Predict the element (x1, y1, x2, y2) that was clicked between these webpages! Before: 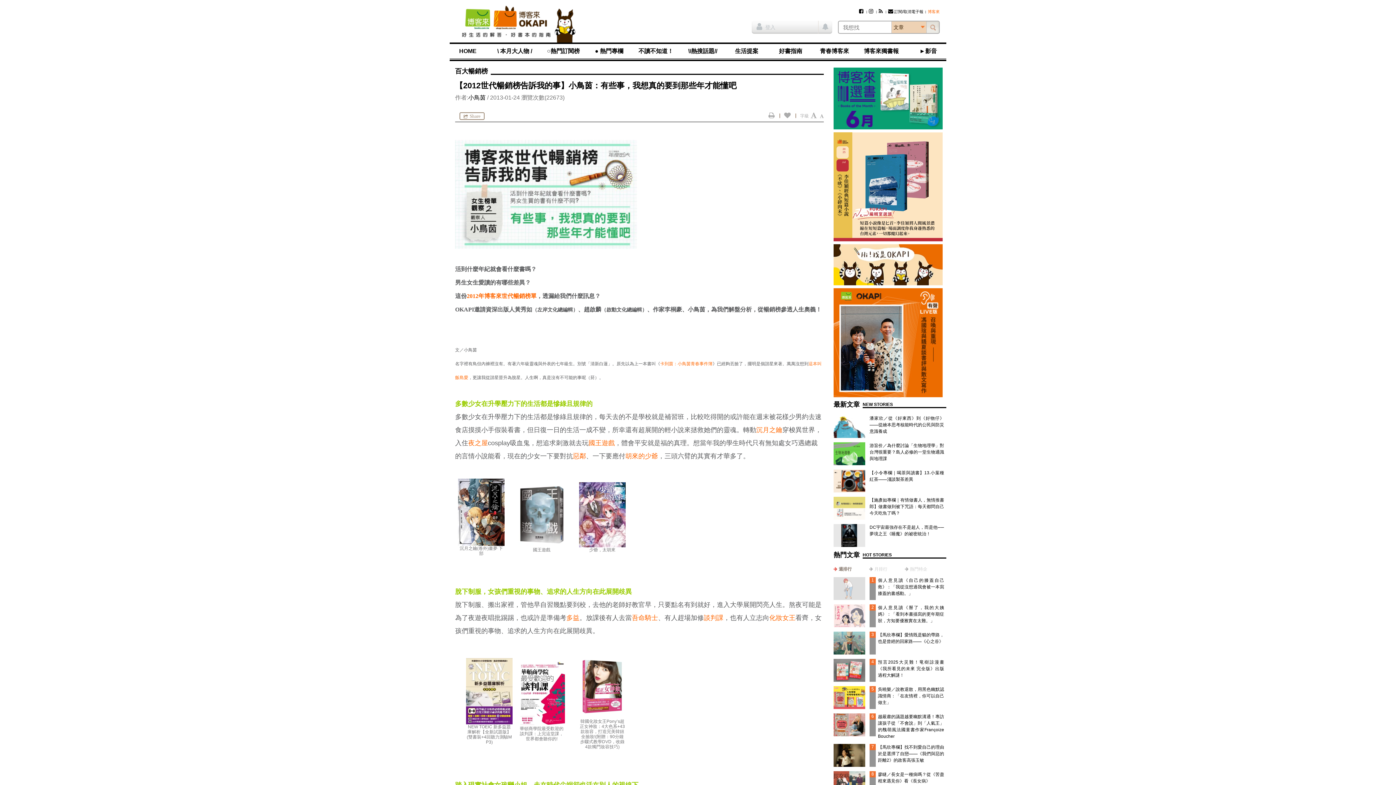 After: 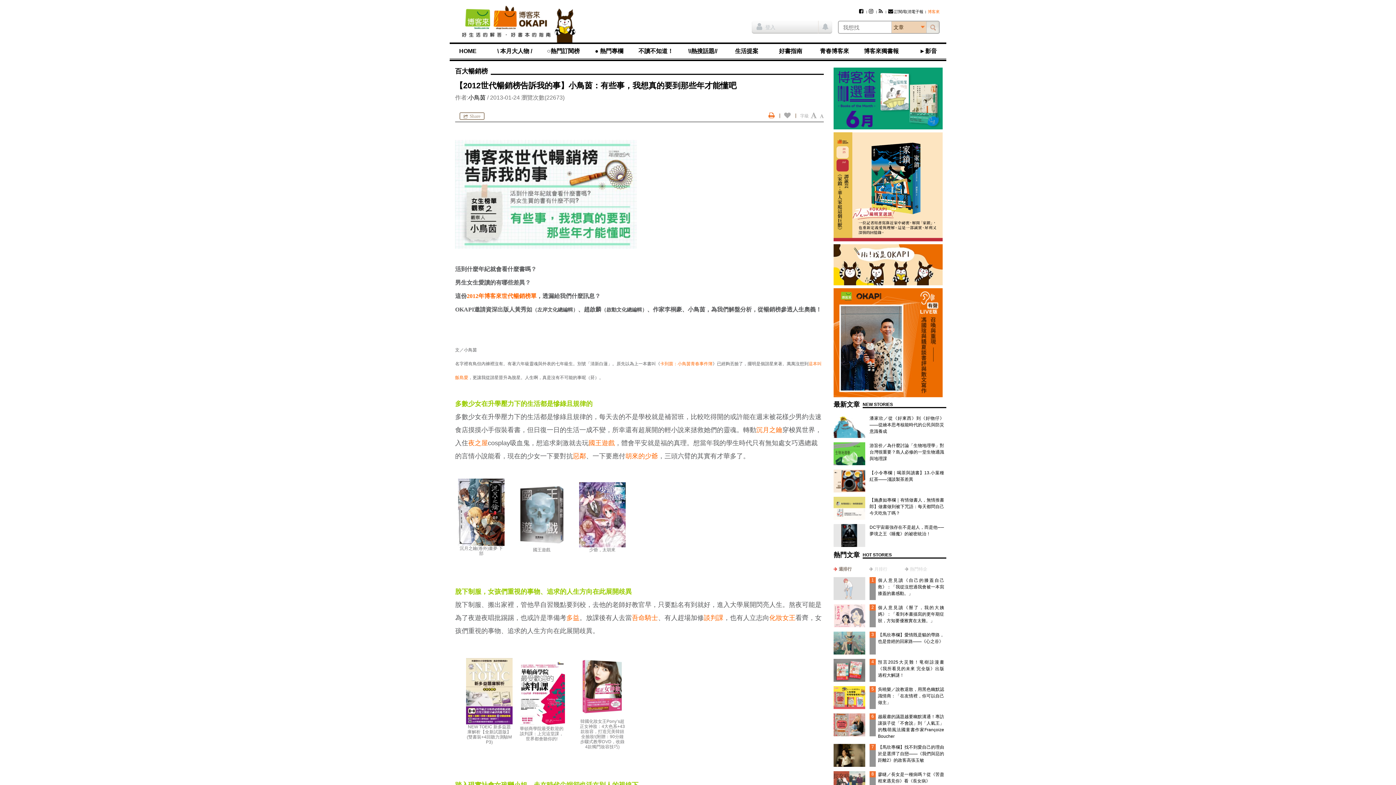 Action: bbox: (768, 113, 774, 118)